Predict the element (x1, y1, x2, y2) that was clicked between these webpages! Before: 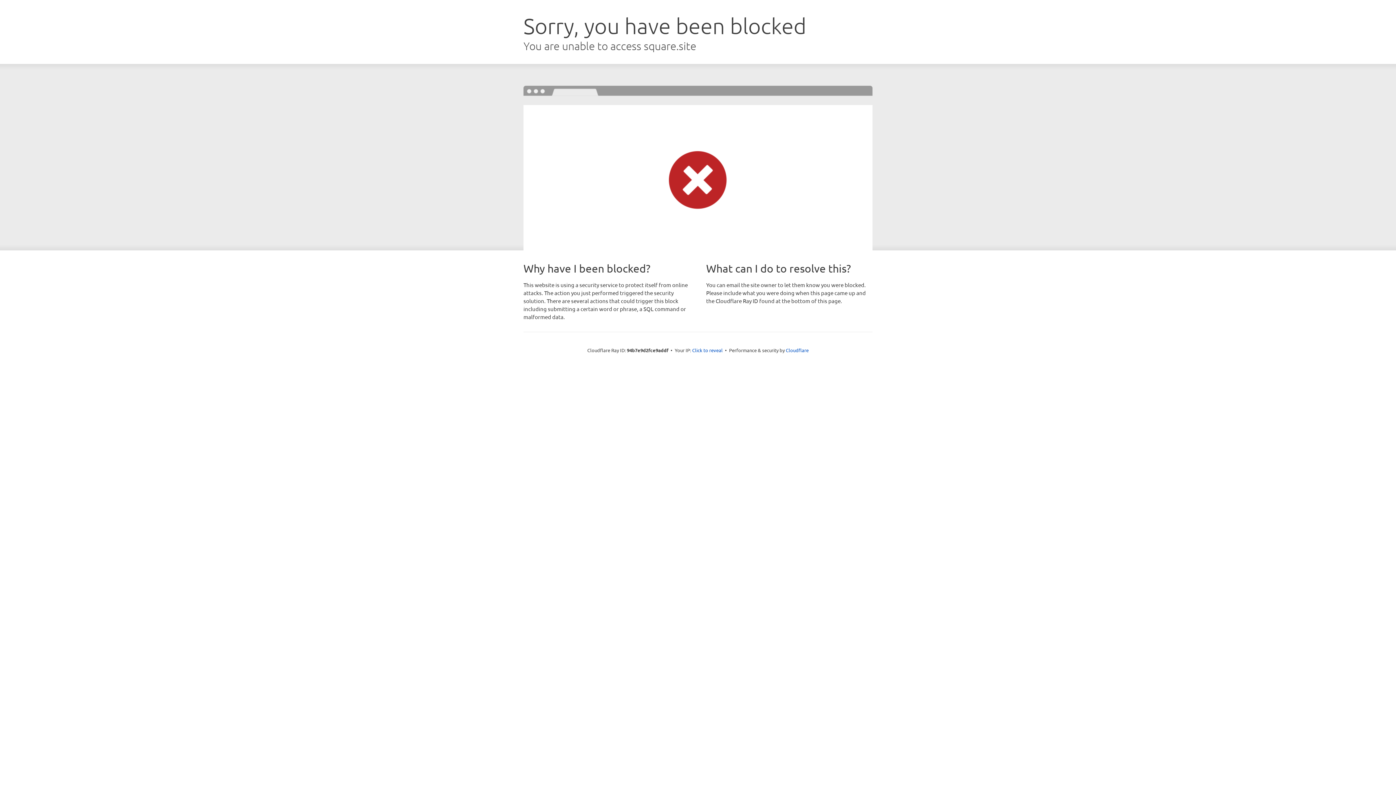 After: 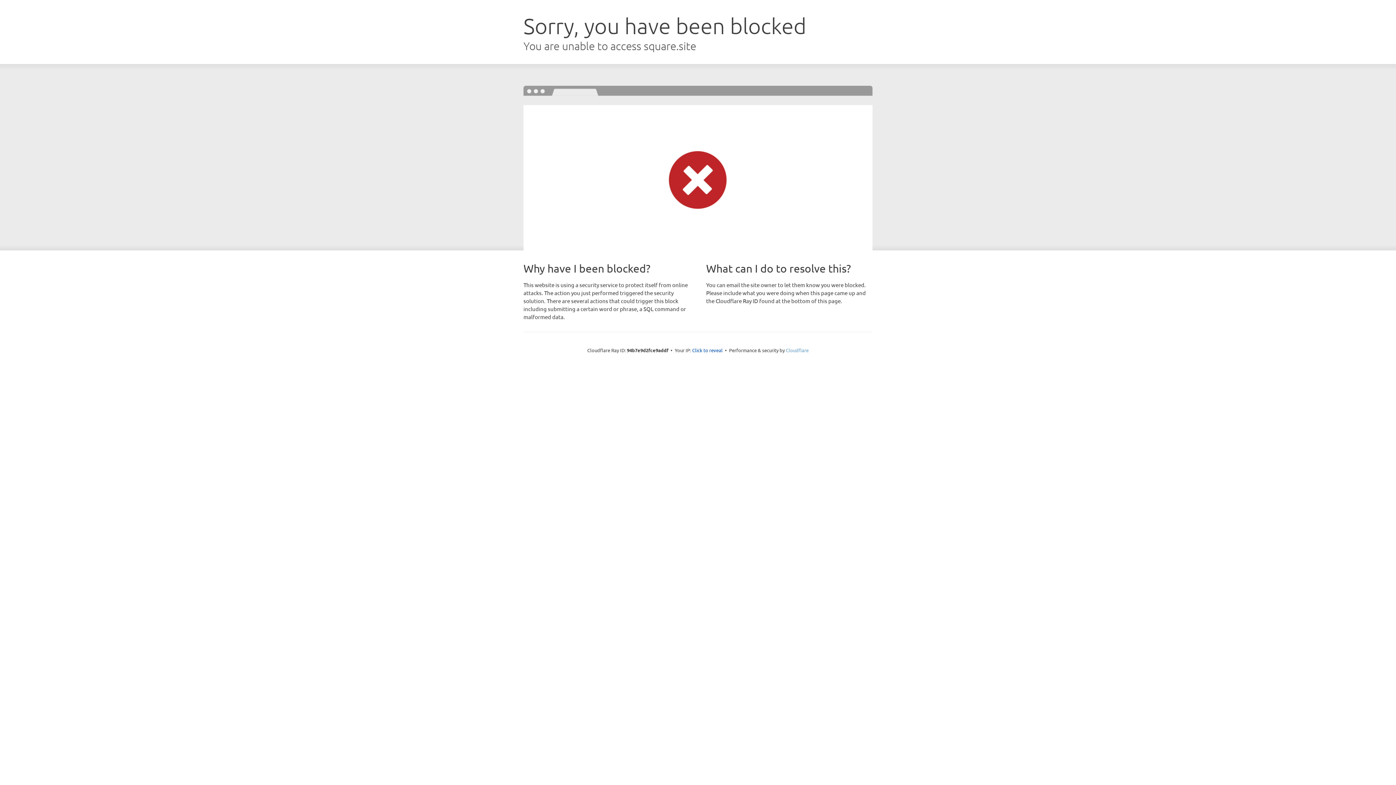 Action: bbox: (786, 347, 808, 353) label: Cloudflare